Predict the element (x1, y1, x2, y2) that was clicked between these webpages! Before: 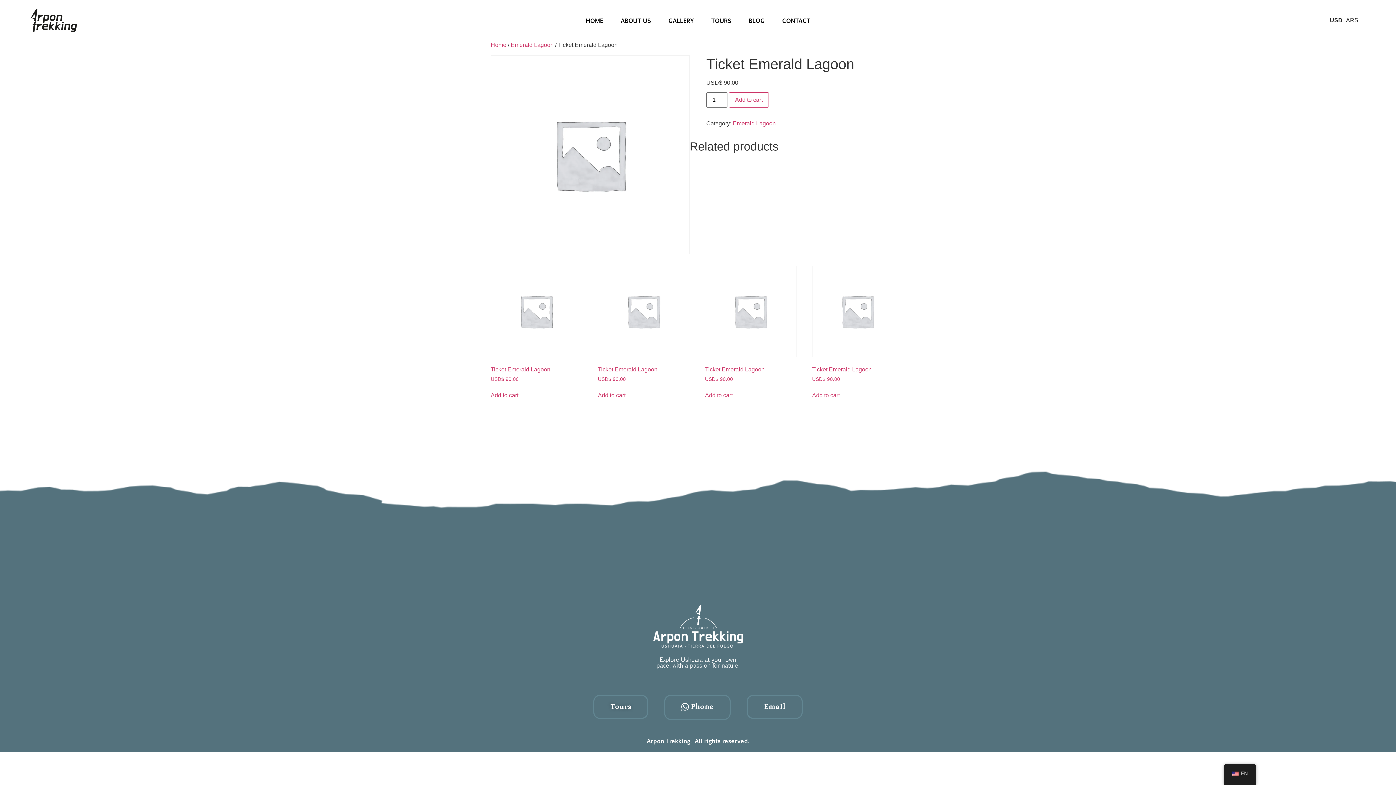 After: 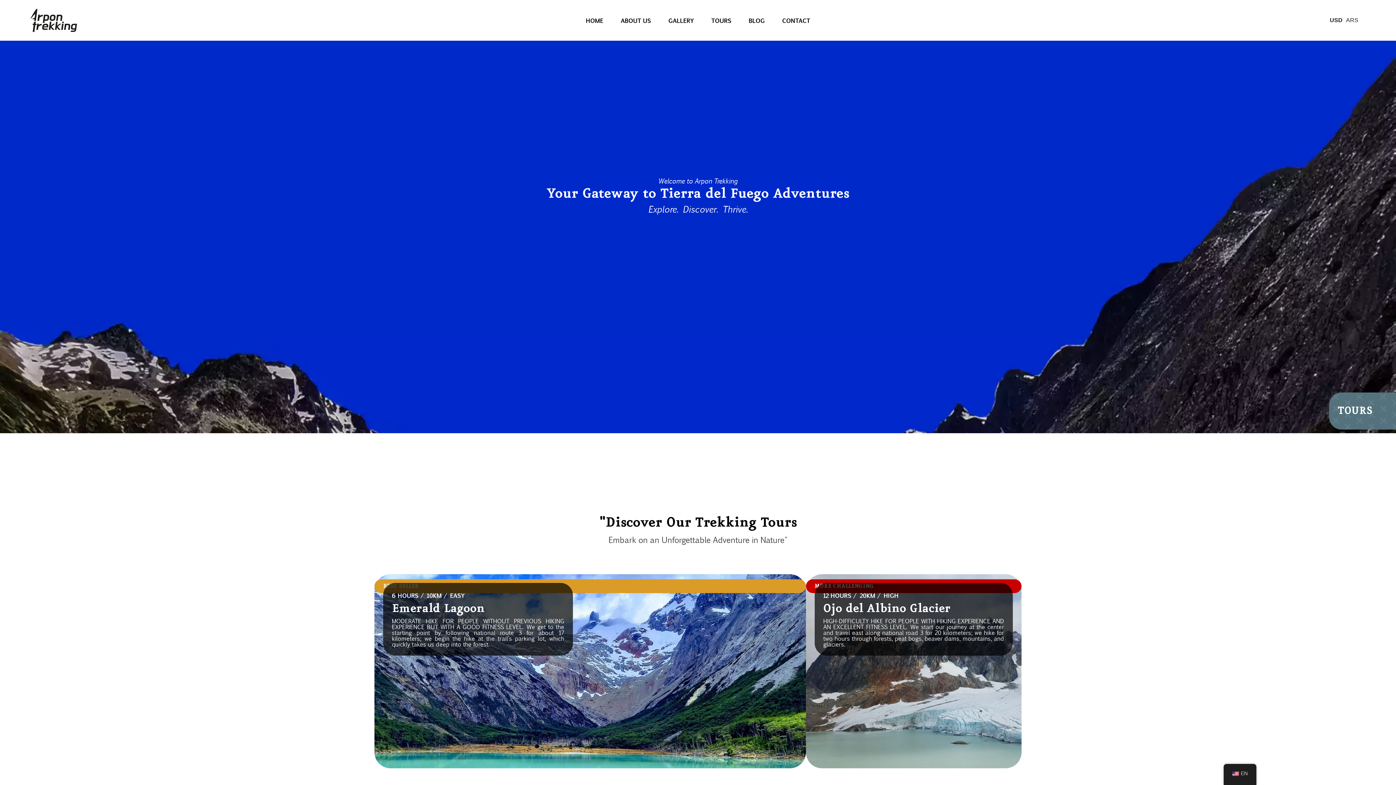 Action: bbox: (577, 16, 612, 24) label: HOME